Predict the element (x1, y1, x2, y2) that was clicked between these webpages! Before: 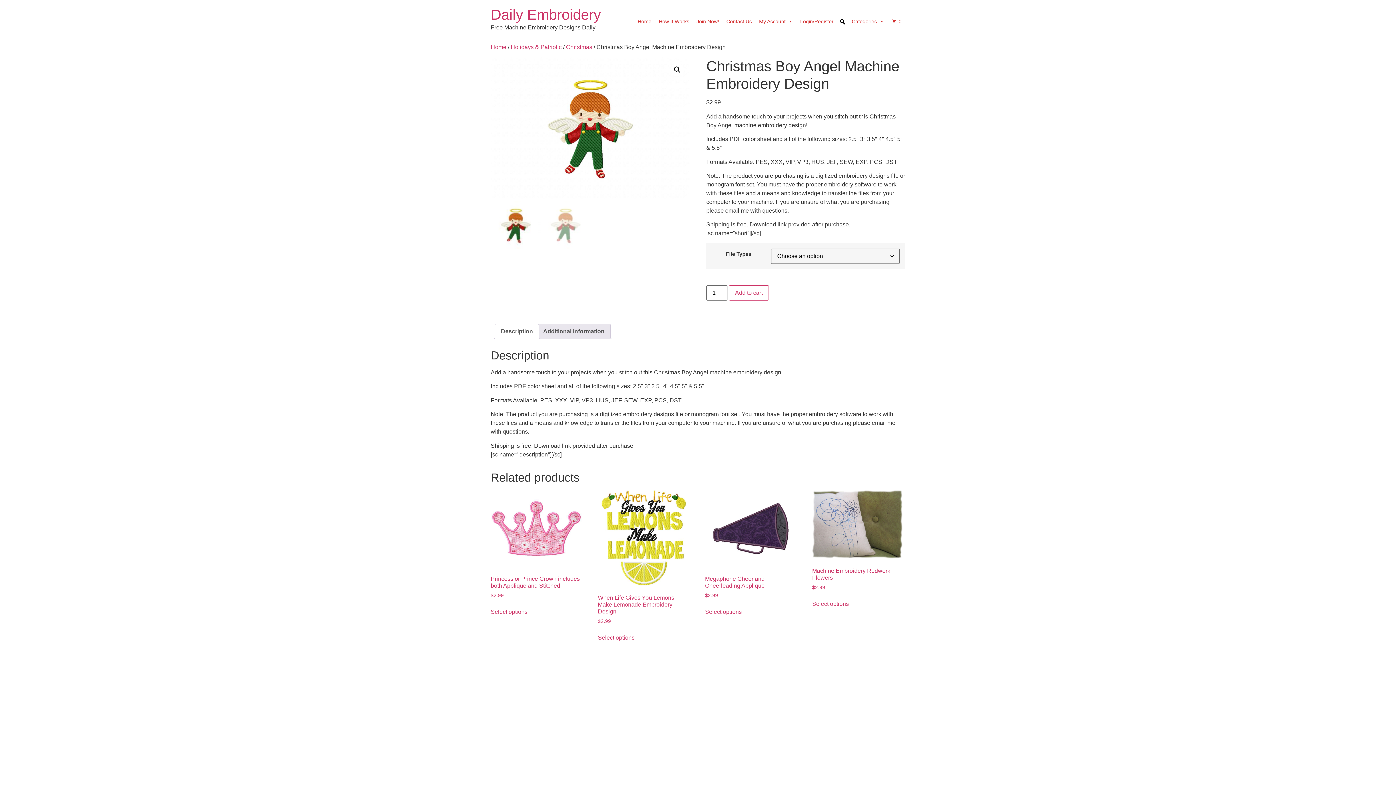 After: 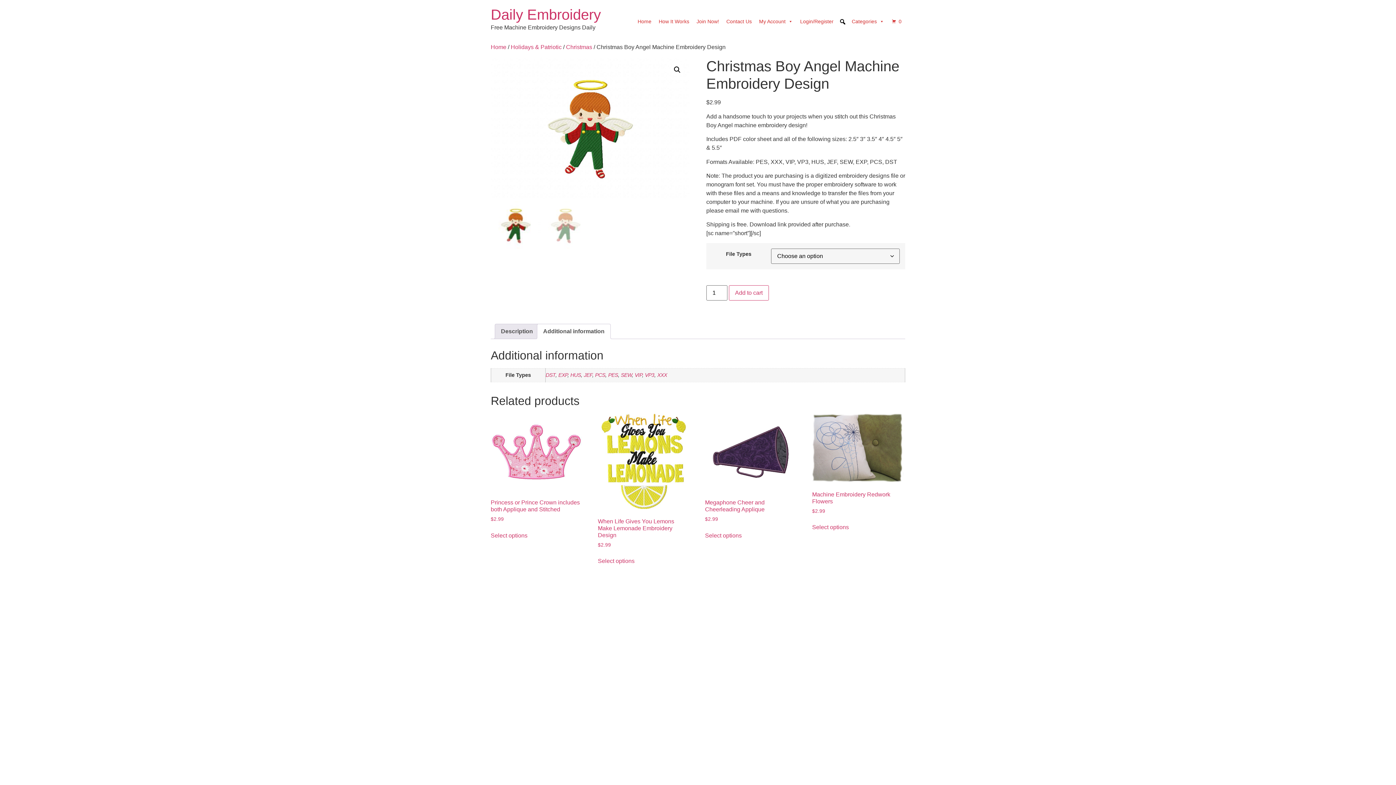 Action: bbox: (543, 324, 604, 338) label: Additional information